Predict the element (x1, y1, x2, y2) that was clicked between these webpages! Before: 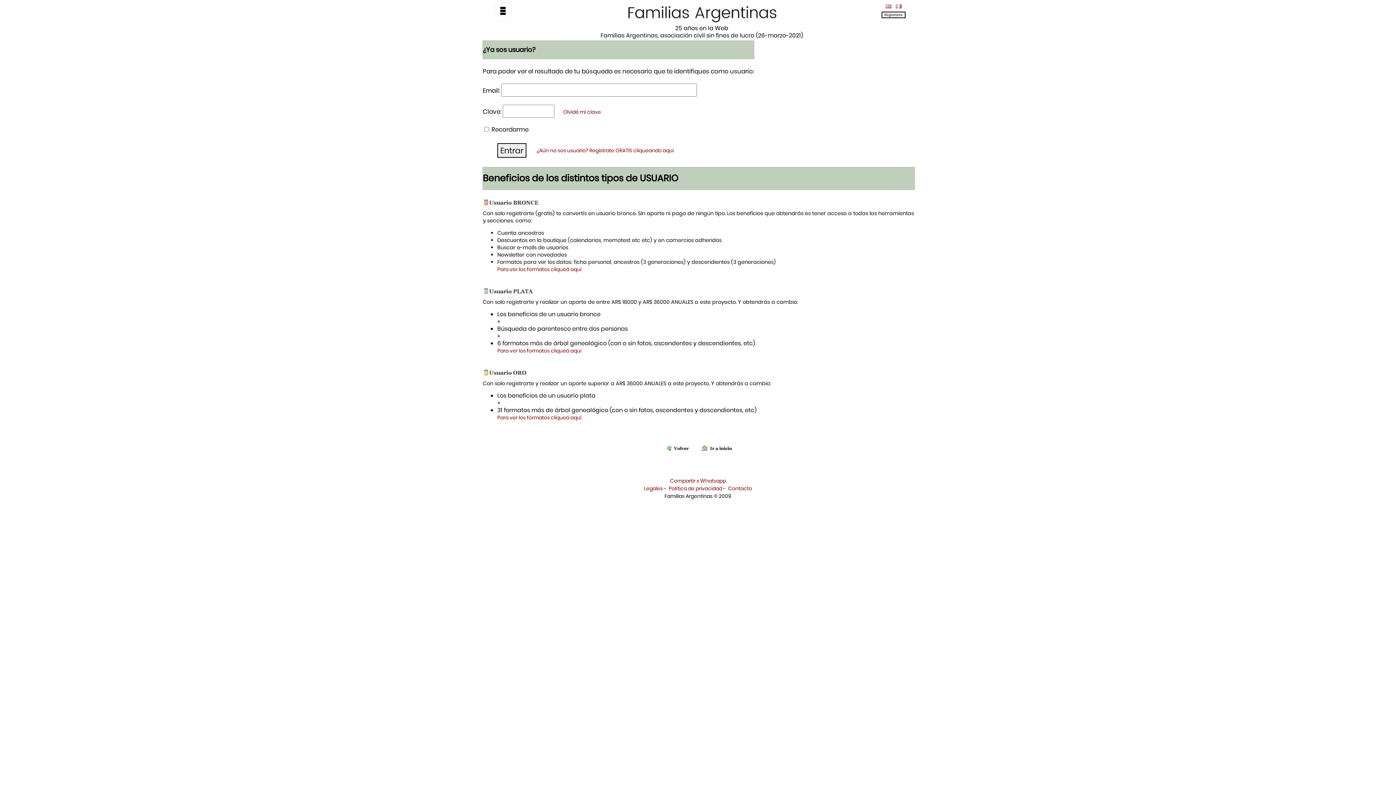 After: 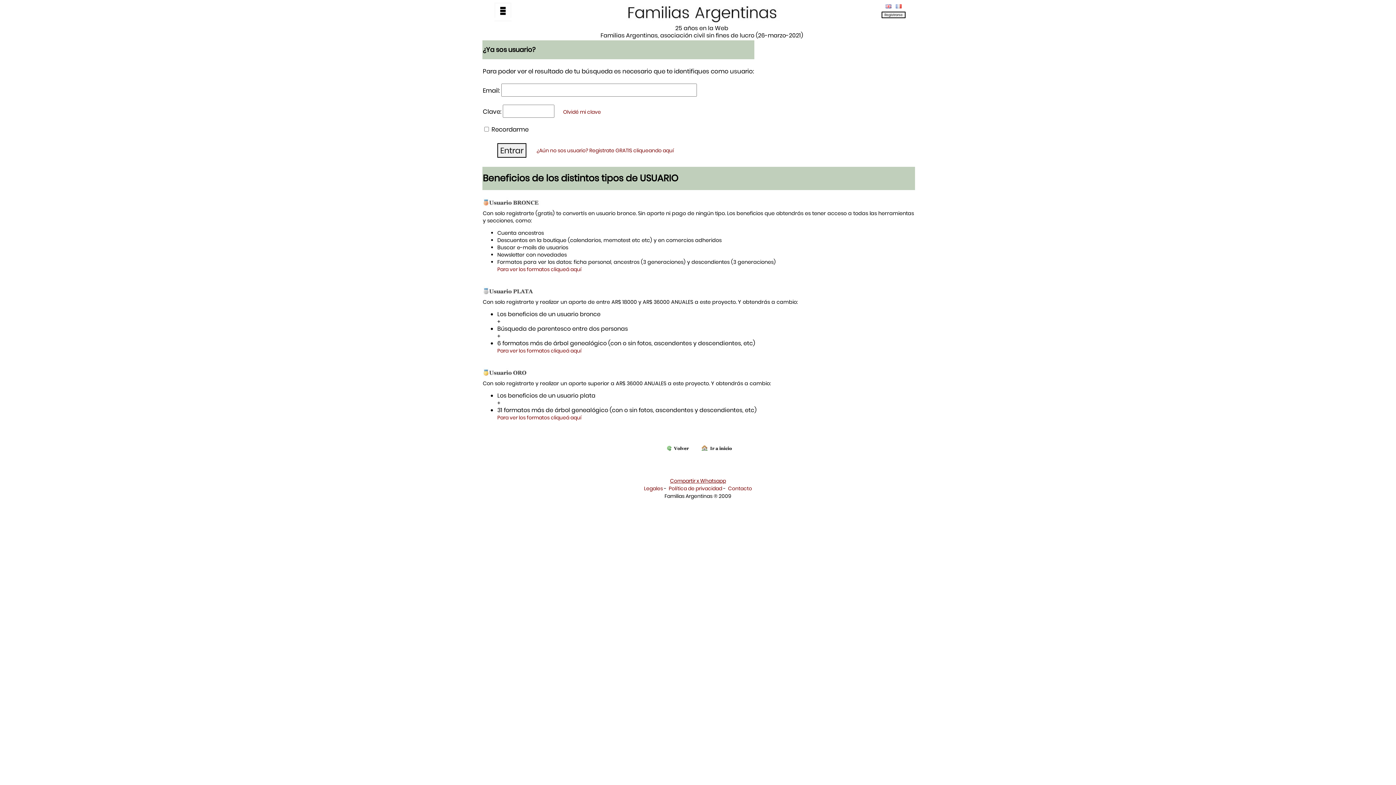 Action: bbox: (670, 477, 726, 484) label: Compartir x Whatsapp